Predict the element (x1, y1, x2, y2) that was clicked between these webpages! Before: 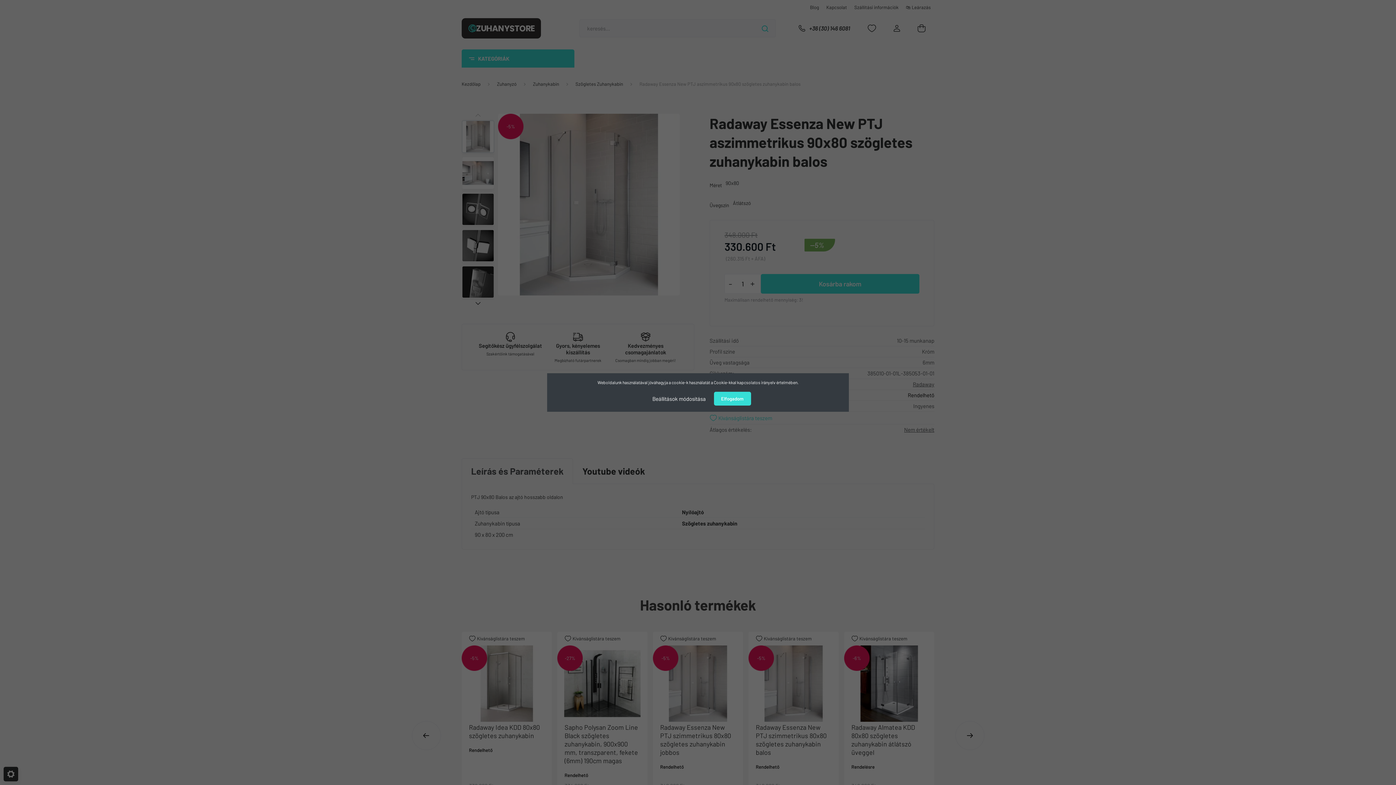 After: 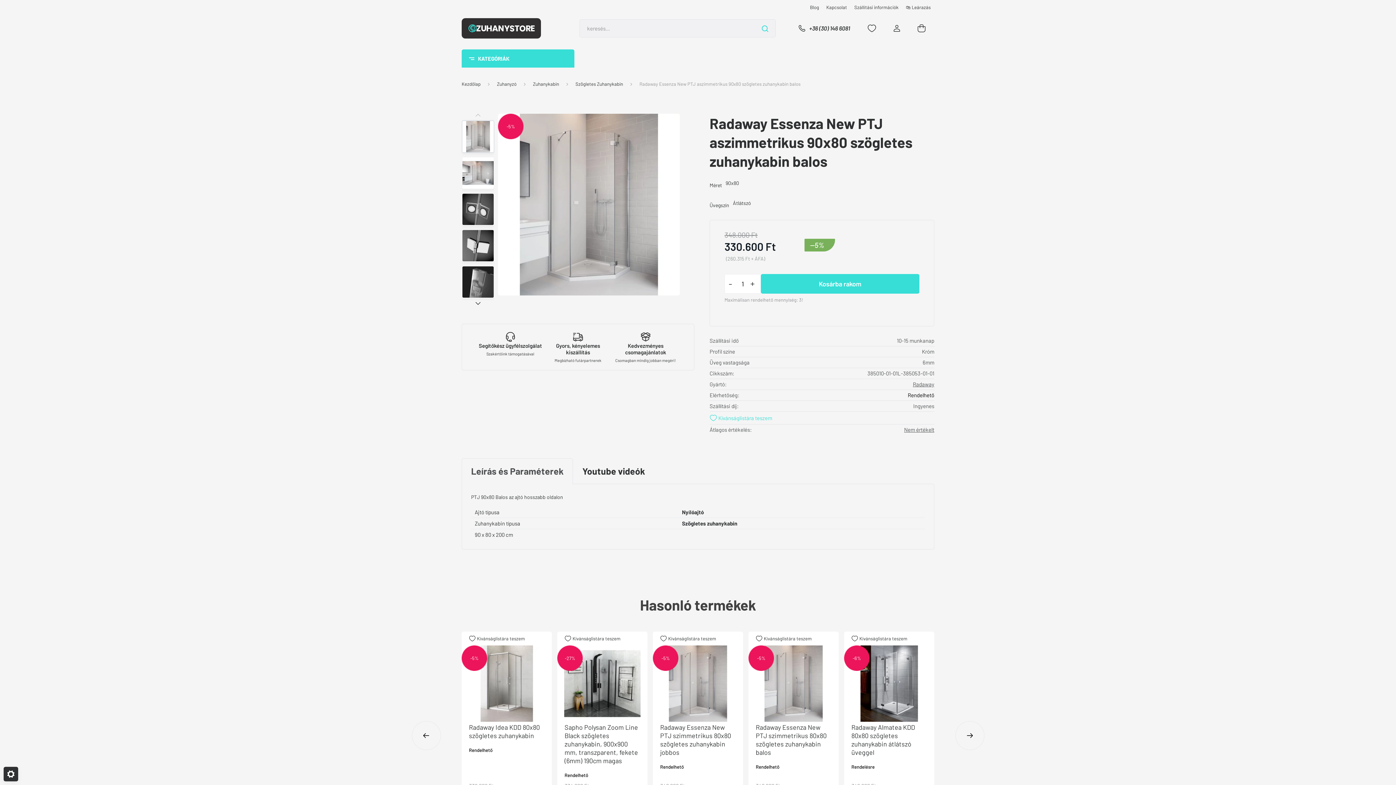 Action: label: Elfogadom bbox: (714, 392, 751, 405)